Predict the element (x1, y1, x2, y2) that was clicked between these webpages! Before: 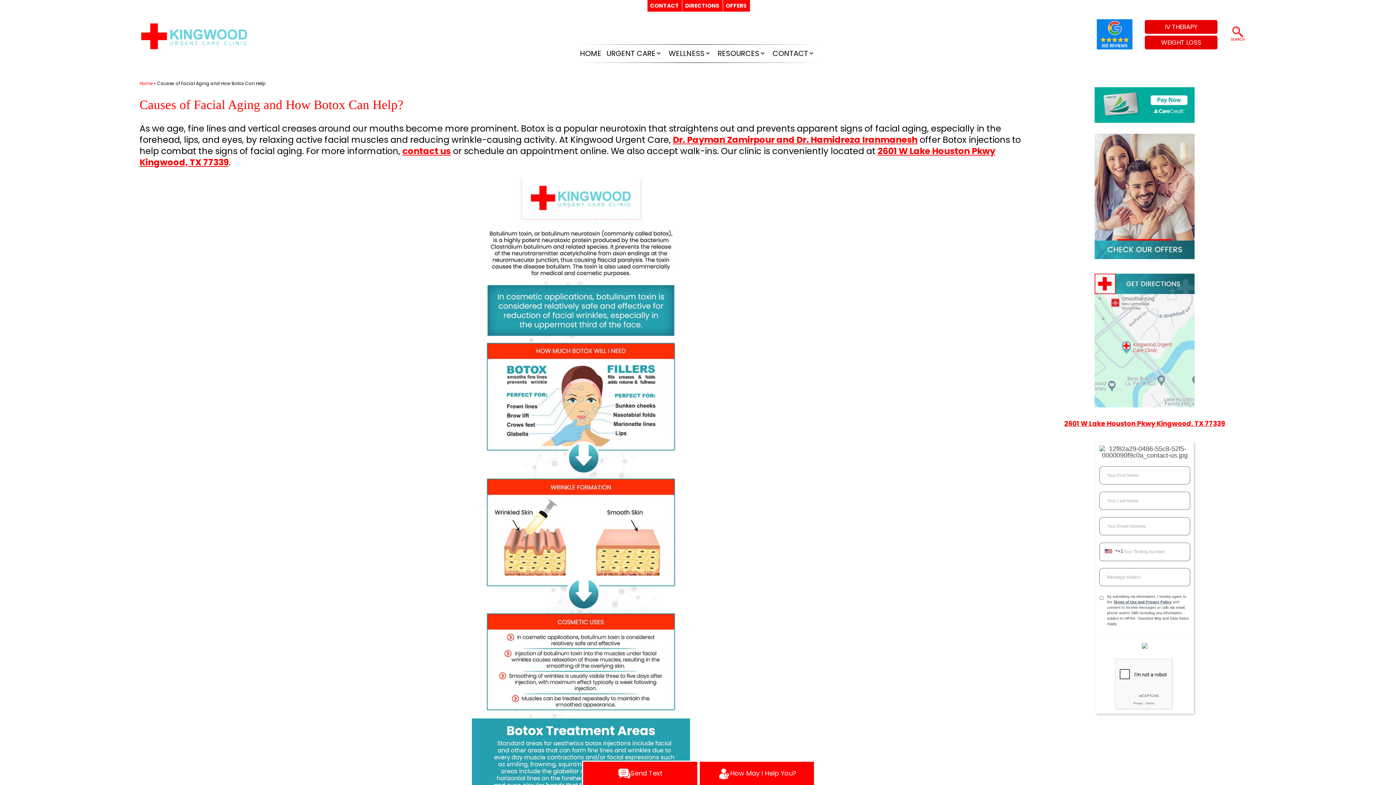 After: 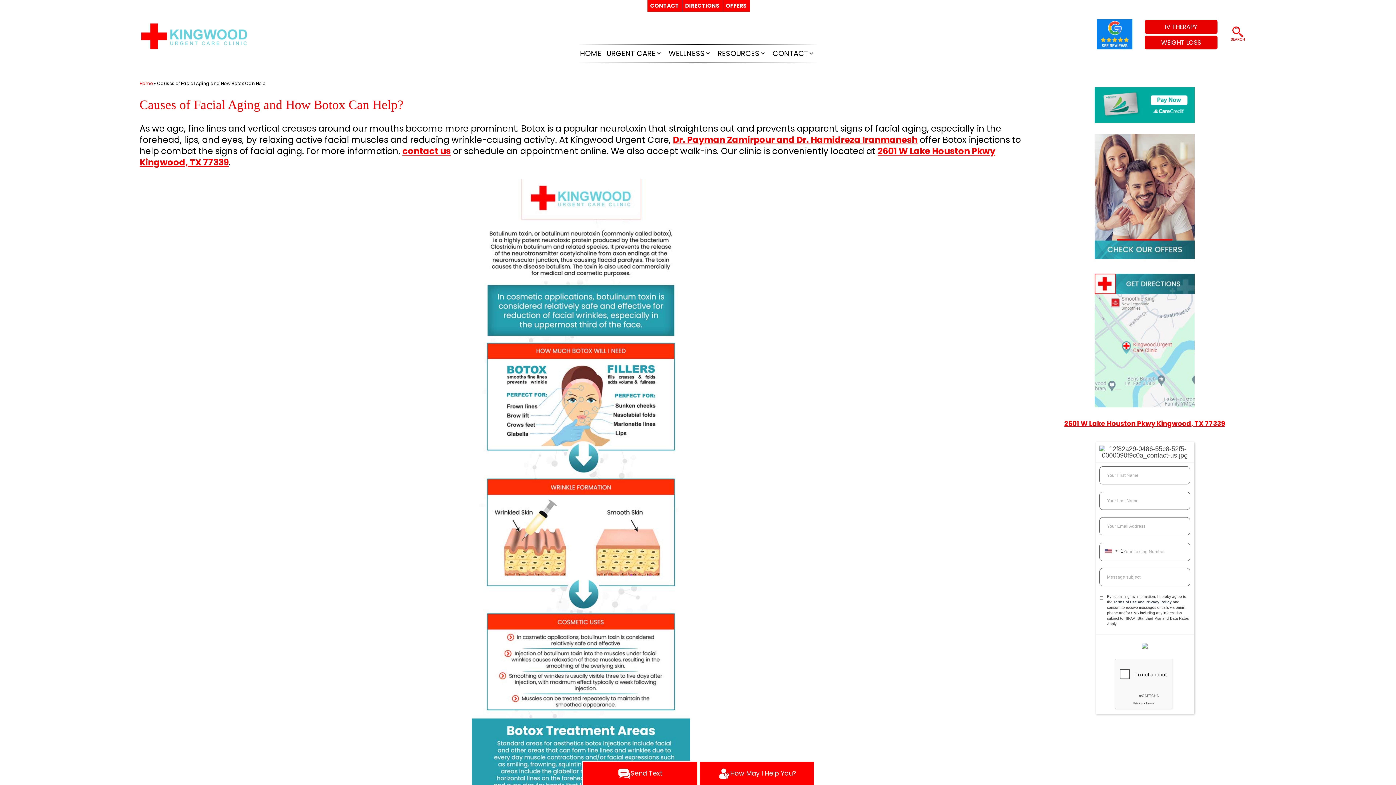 Action: bbox: (655, 44, 666, 62) label: Open menu